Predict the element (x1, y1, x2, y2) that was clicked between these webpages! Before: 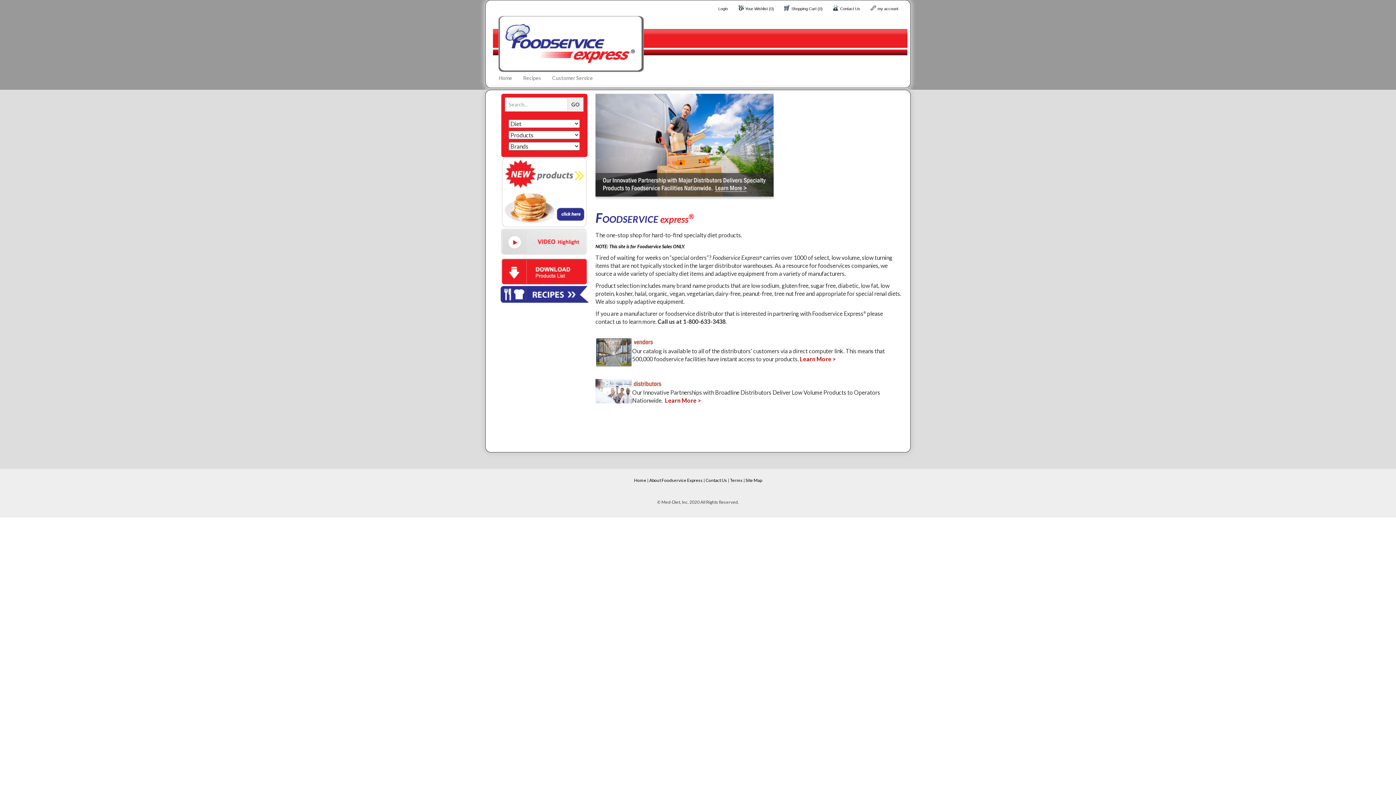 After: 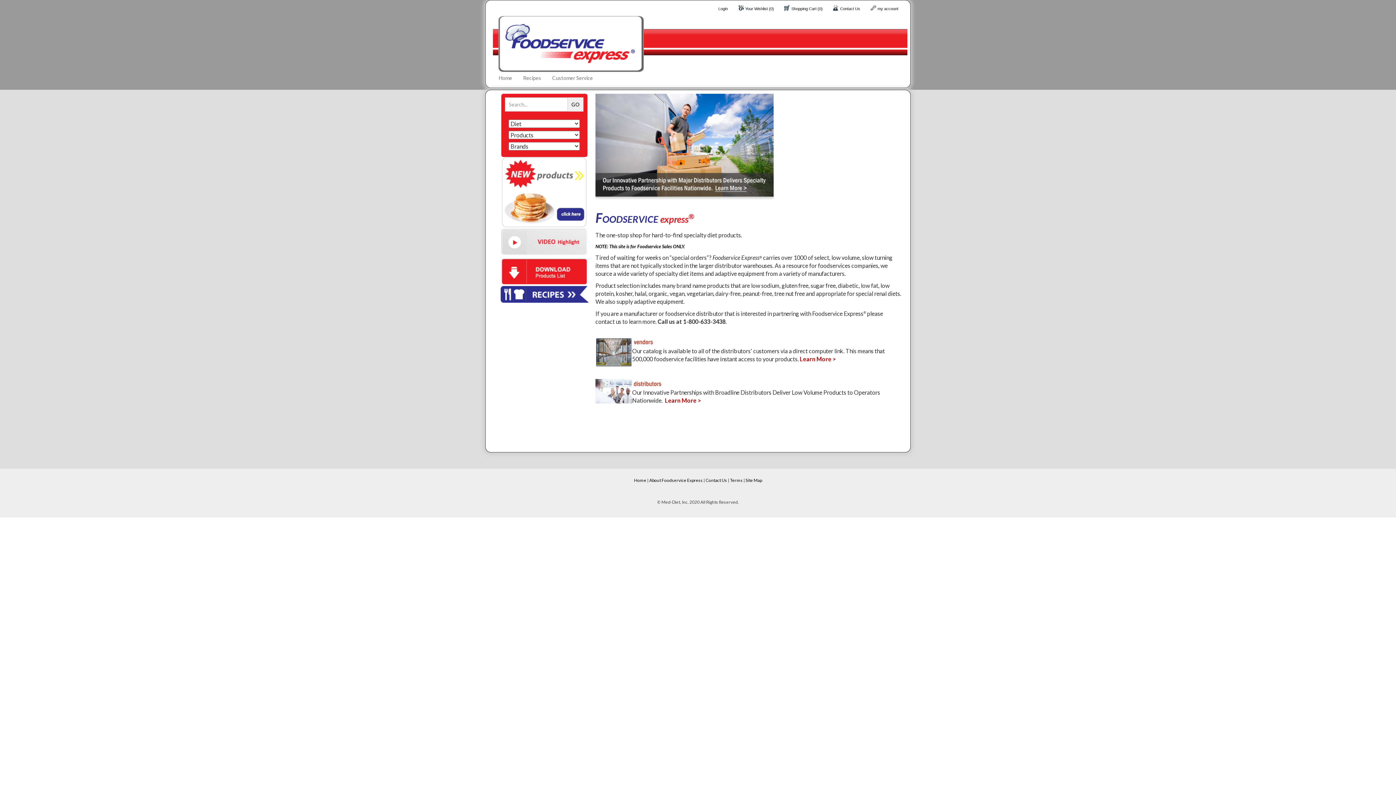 Action: bbox: (498, 16, 902, 72)